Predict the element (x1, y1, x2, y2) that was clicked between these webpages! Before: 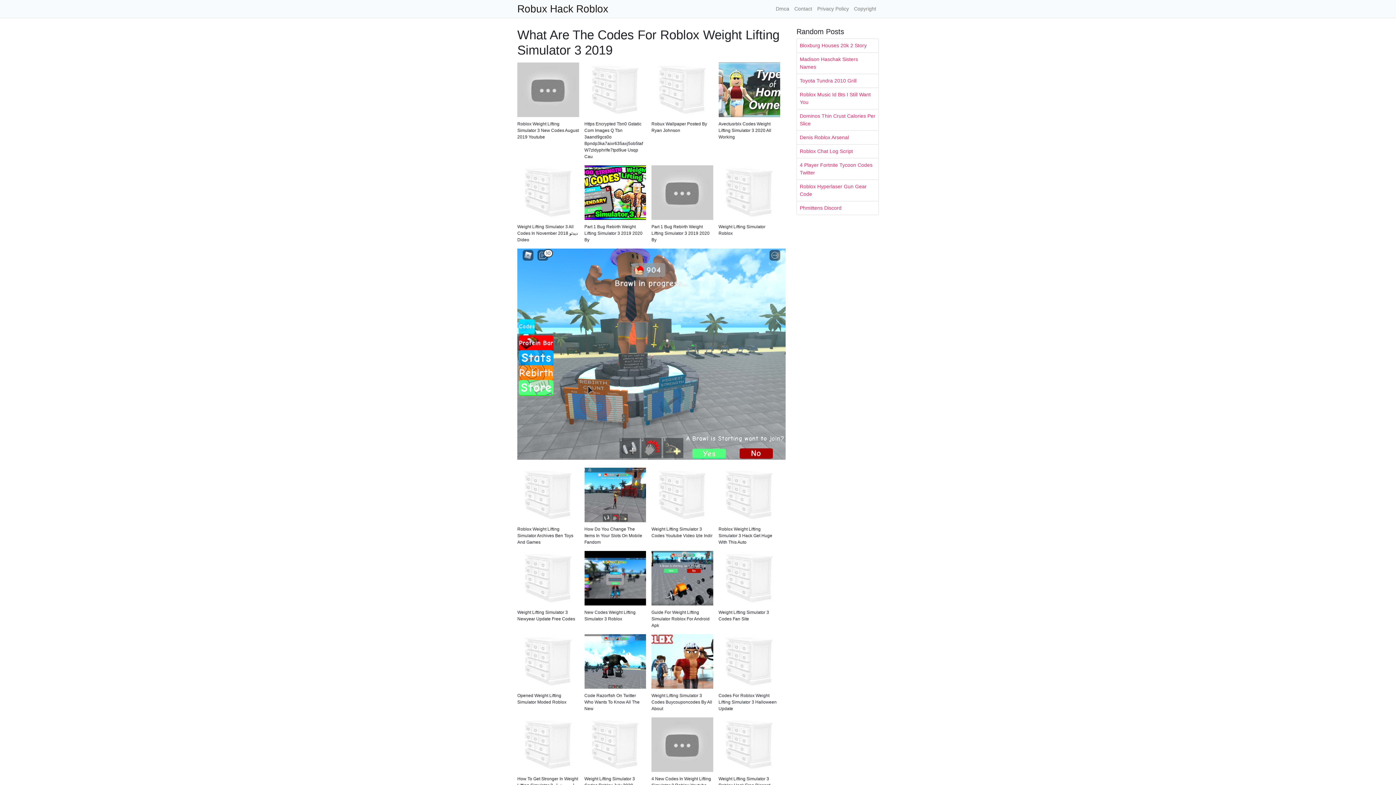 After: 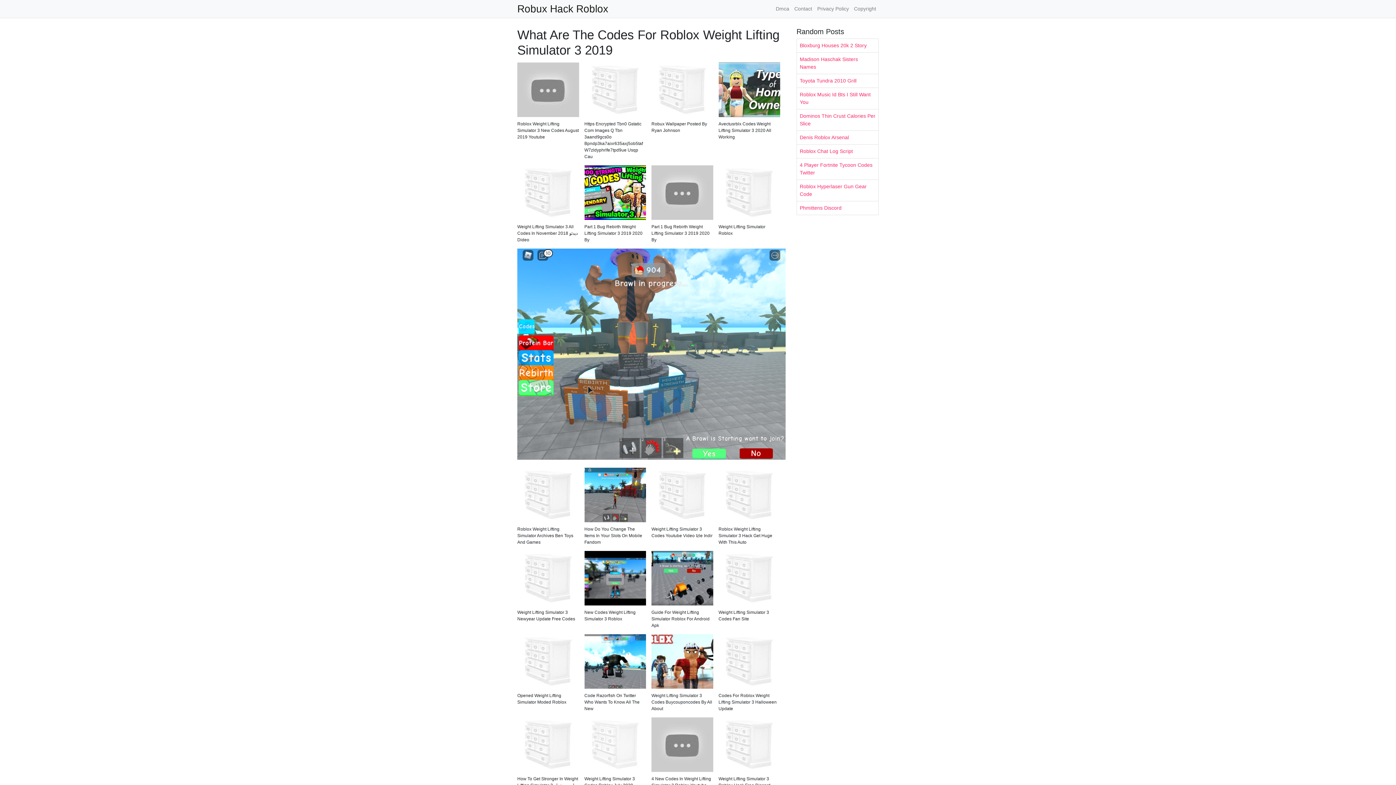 Action: bbox: (584, 743, 646, 749)